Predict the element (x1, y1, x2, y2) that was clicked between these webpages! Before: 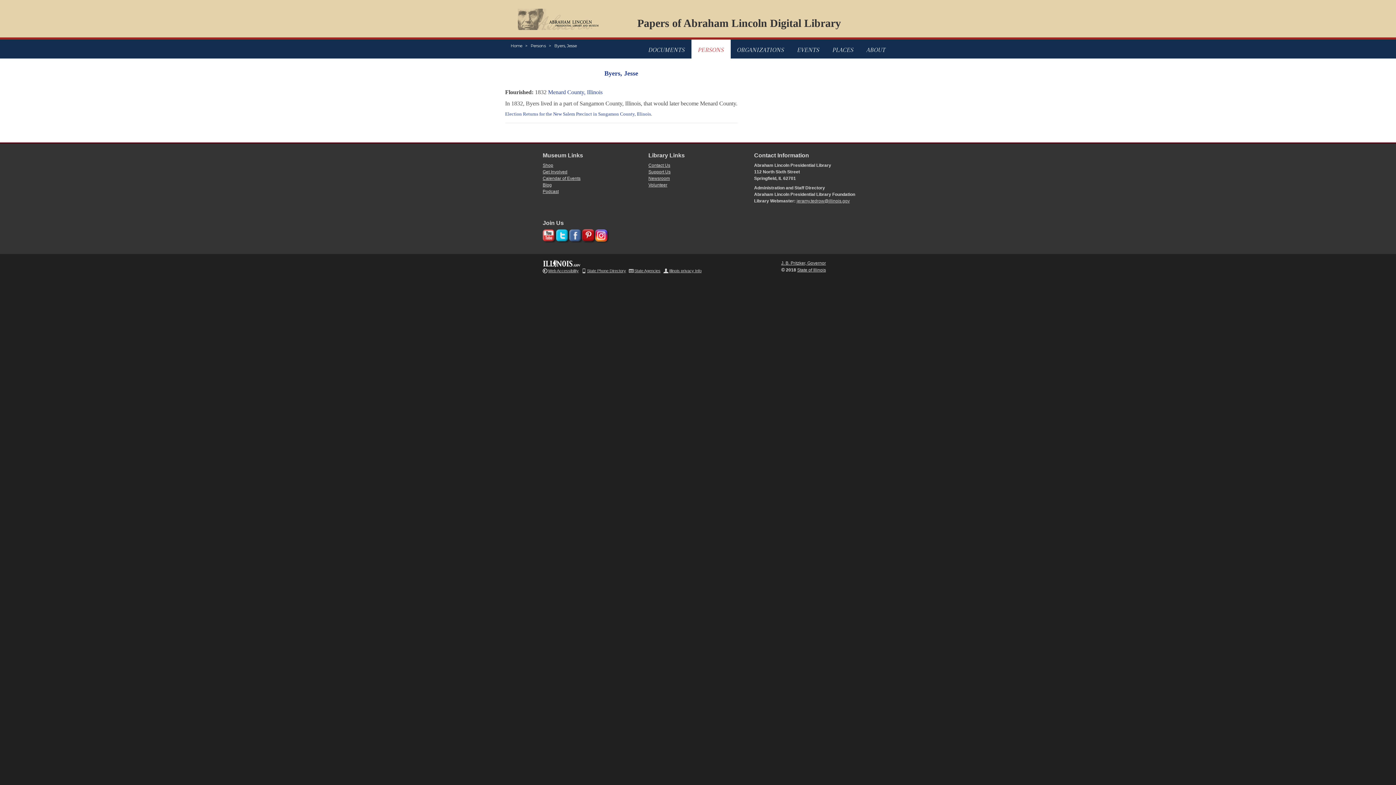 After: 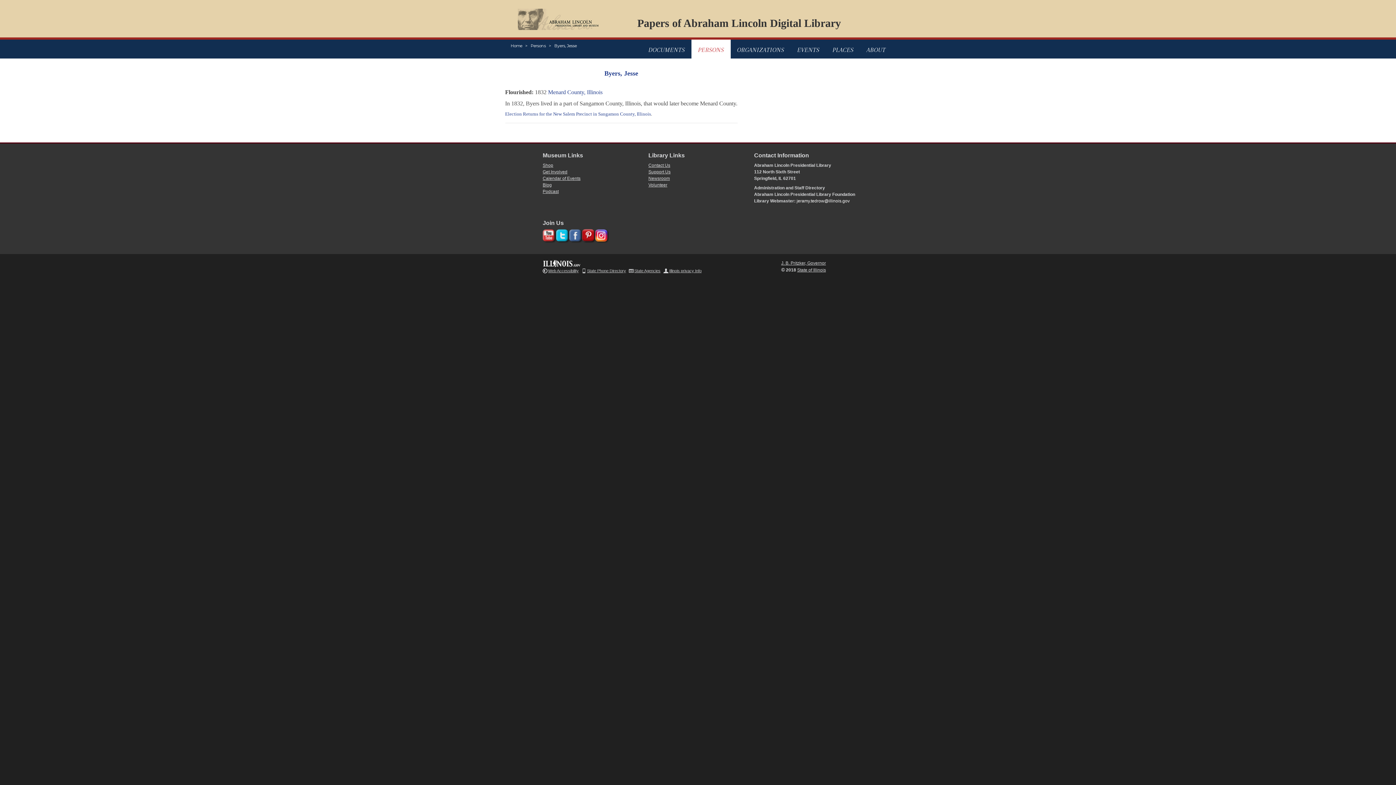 Action: bbox: (796, 198, 849, 203) label: jeramy.tedrow@illinois.gov